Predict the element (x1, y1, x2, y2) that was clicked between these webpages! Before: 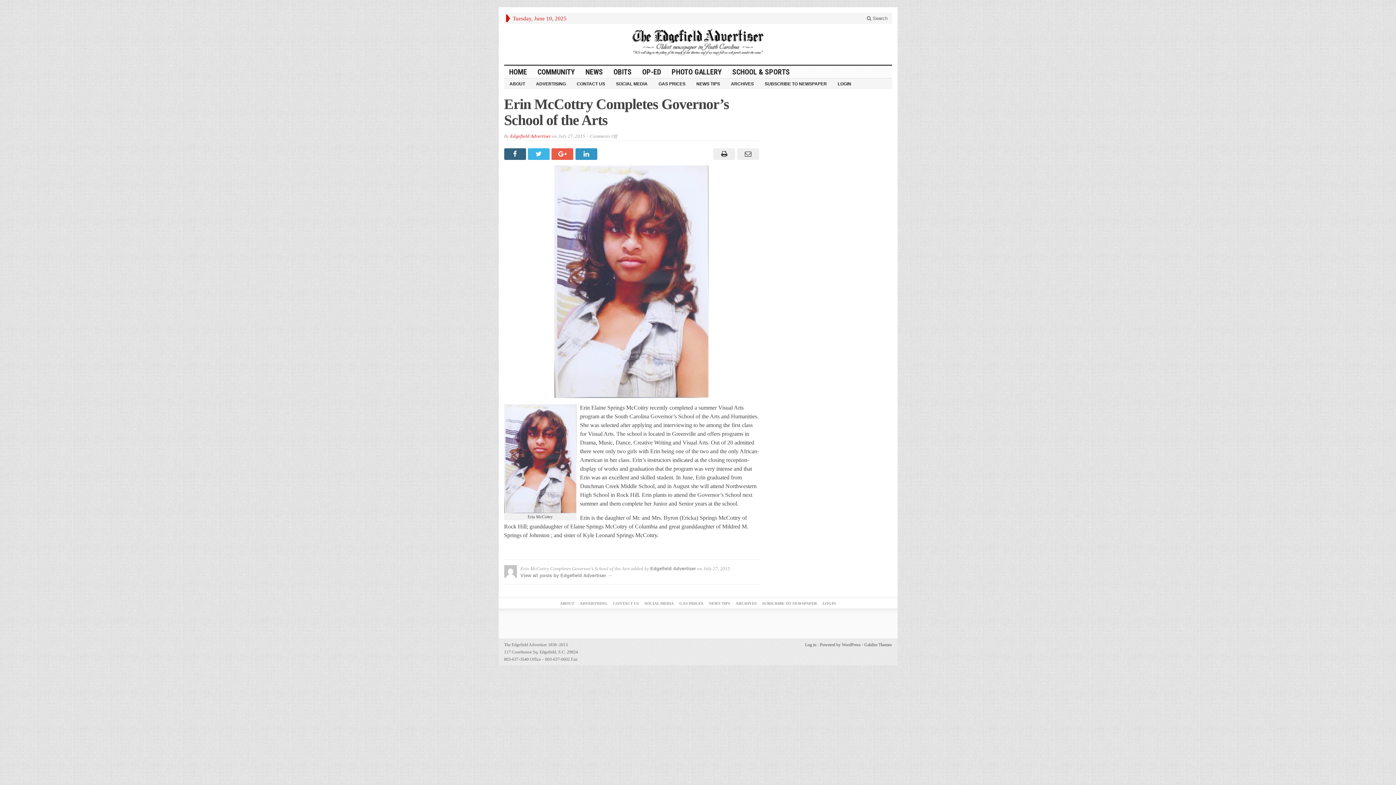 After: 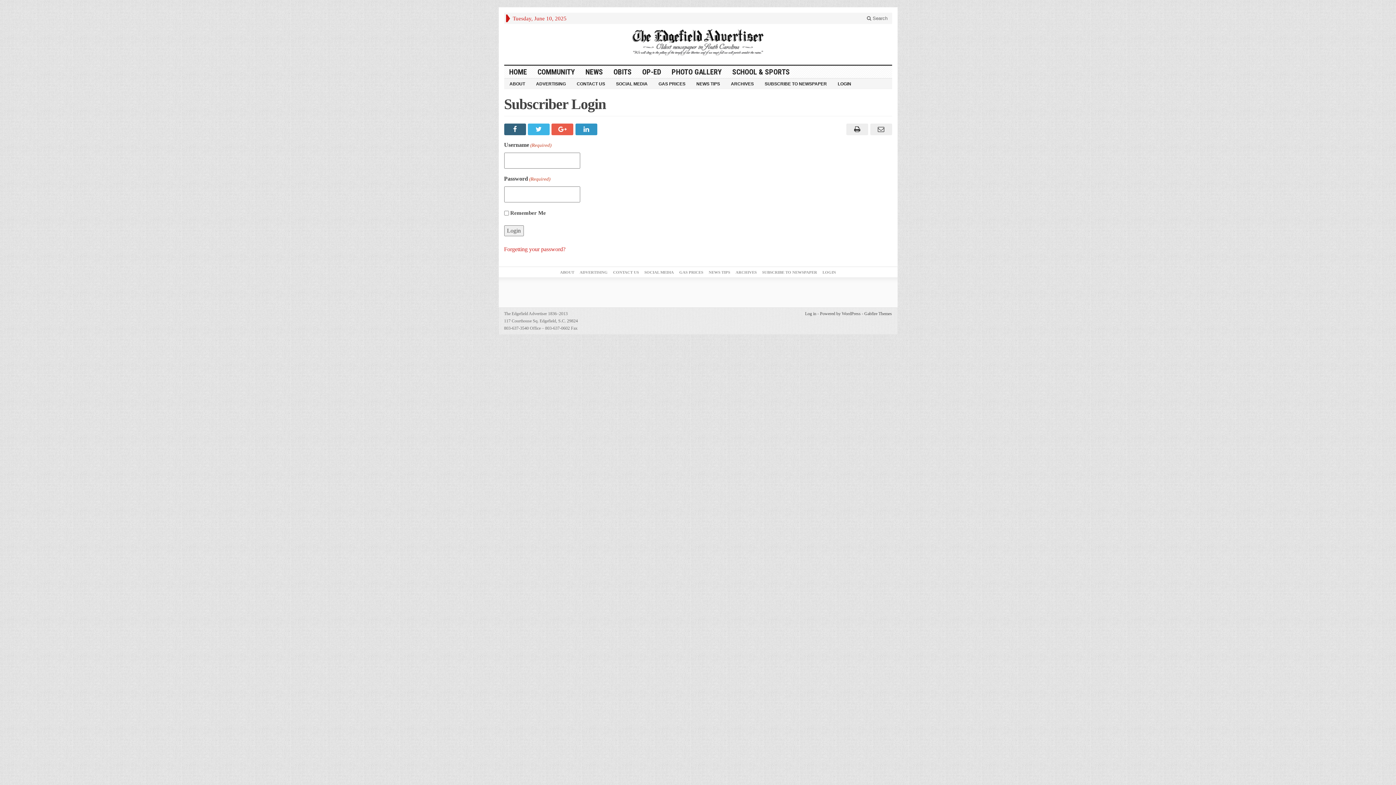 Action: bbox: (832, 78, 856, 88) label: LOGIN